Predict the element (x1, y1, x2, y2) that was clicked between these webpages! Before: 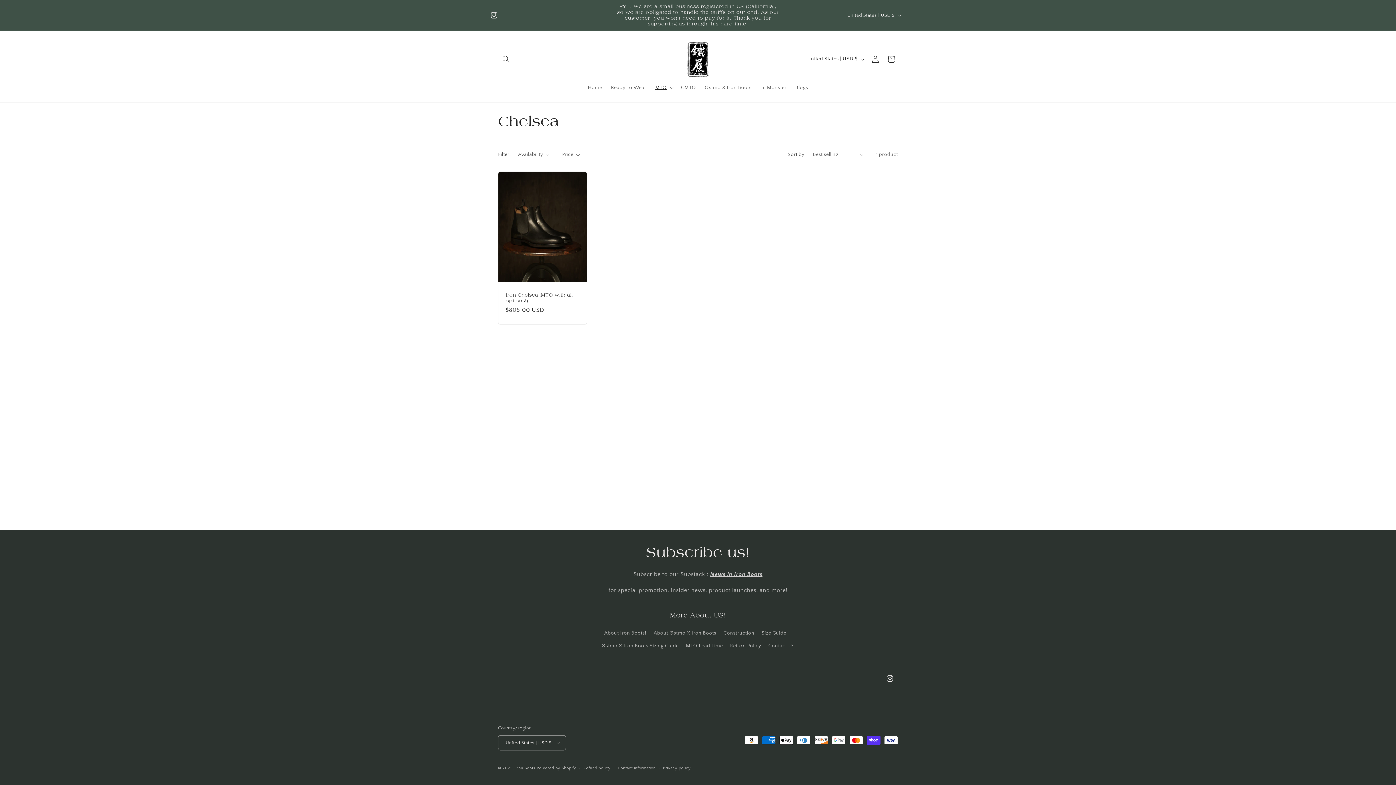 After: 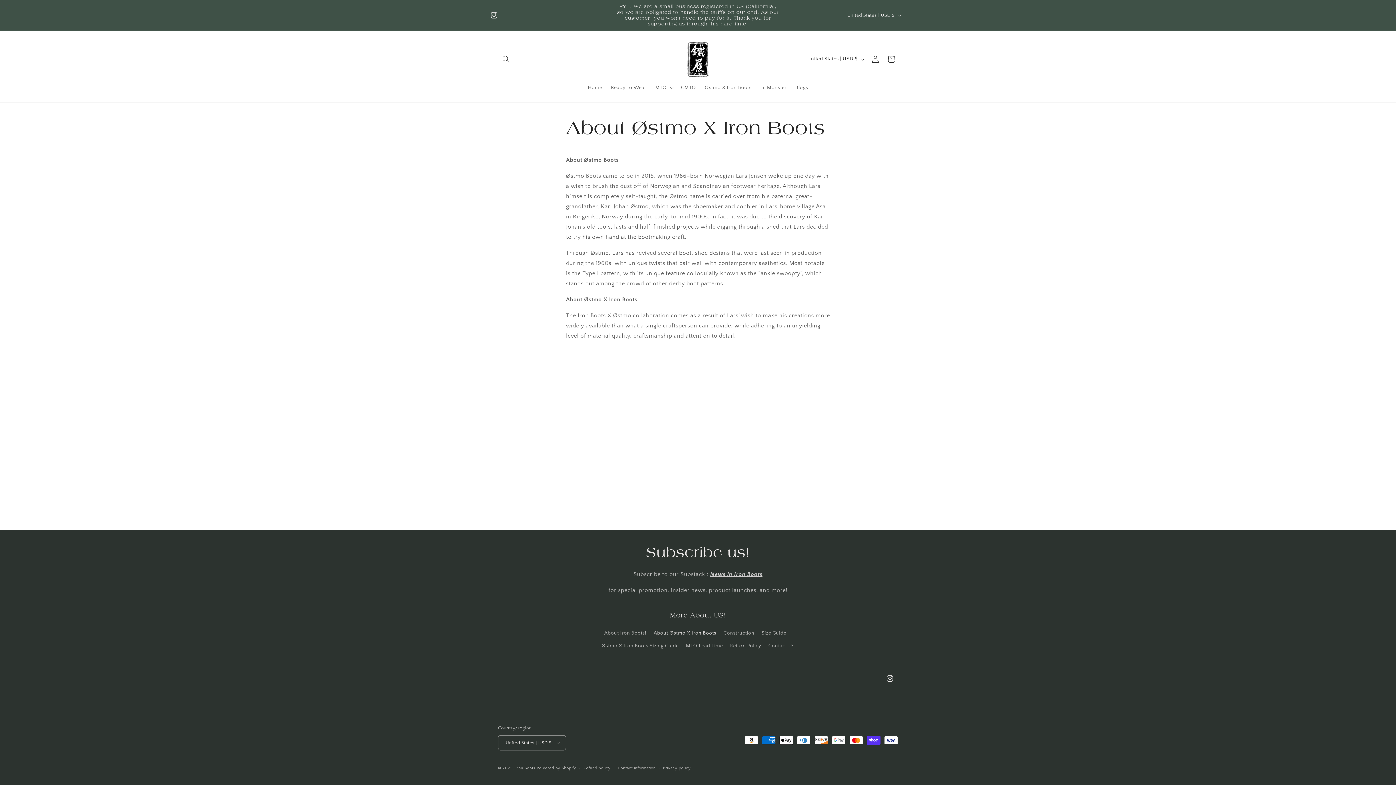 Action: label: About Østmo X Iron Boots bbox: (653, 627, 716, 640)